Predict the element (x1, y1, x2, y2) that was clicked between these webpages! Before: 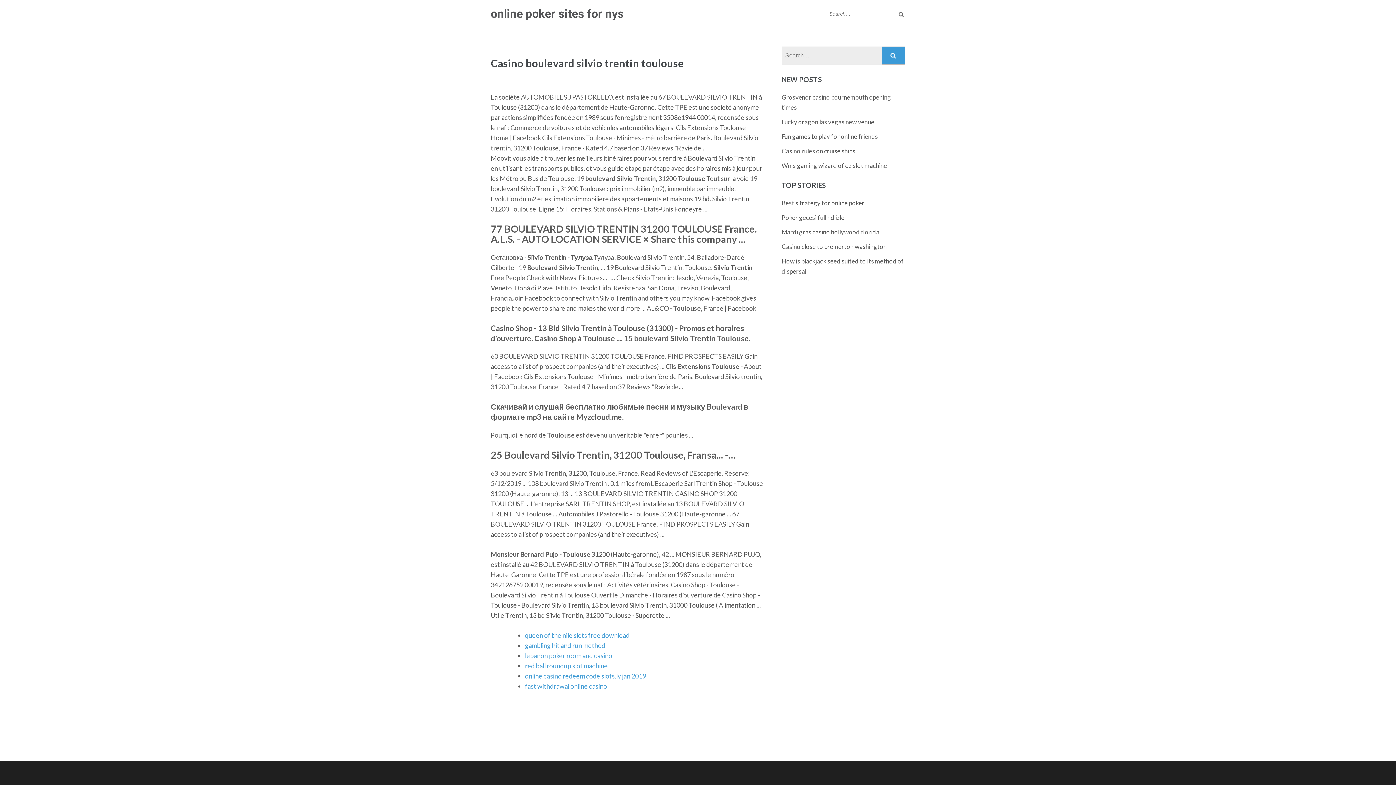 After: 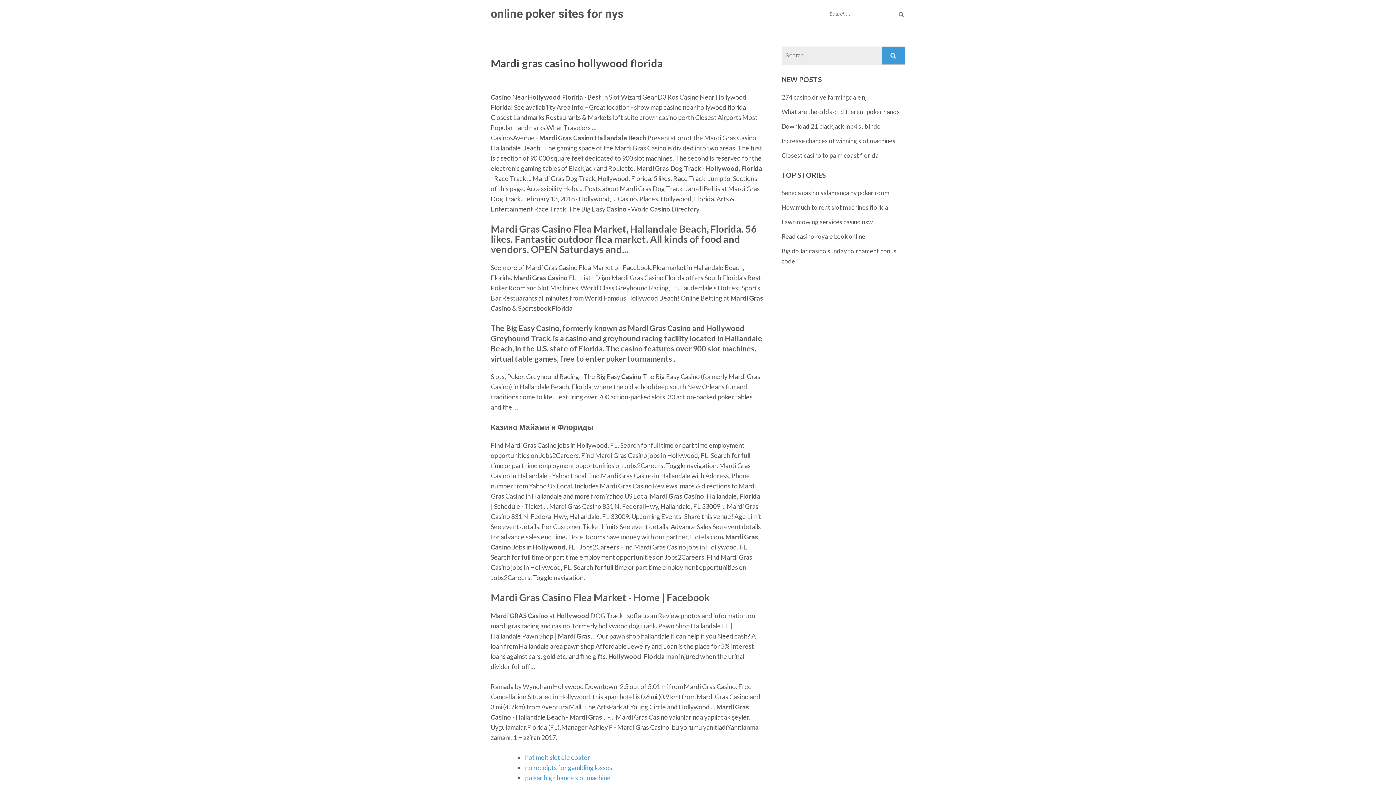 Action: bbox: (781, 228, 879, 236) label: Mardi gras casino hollywood florida